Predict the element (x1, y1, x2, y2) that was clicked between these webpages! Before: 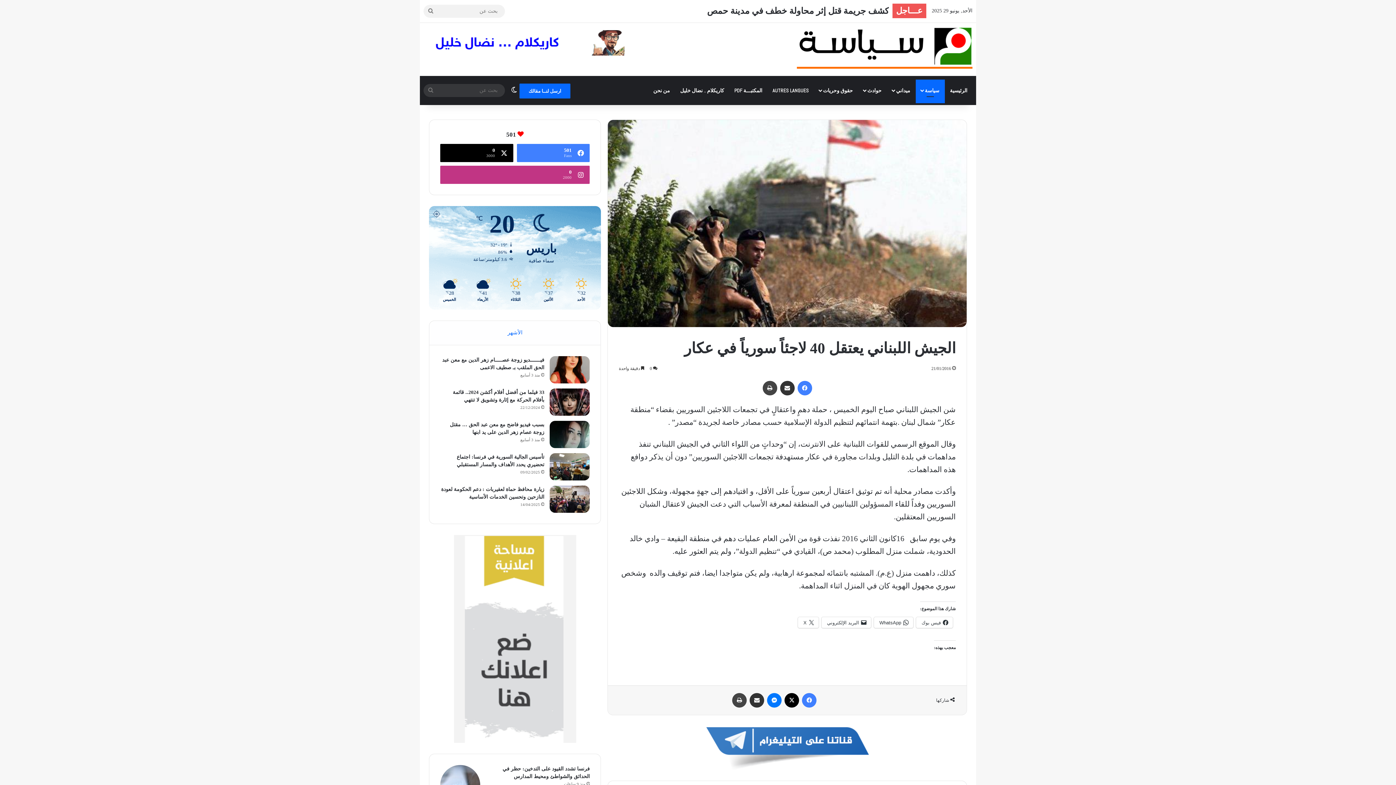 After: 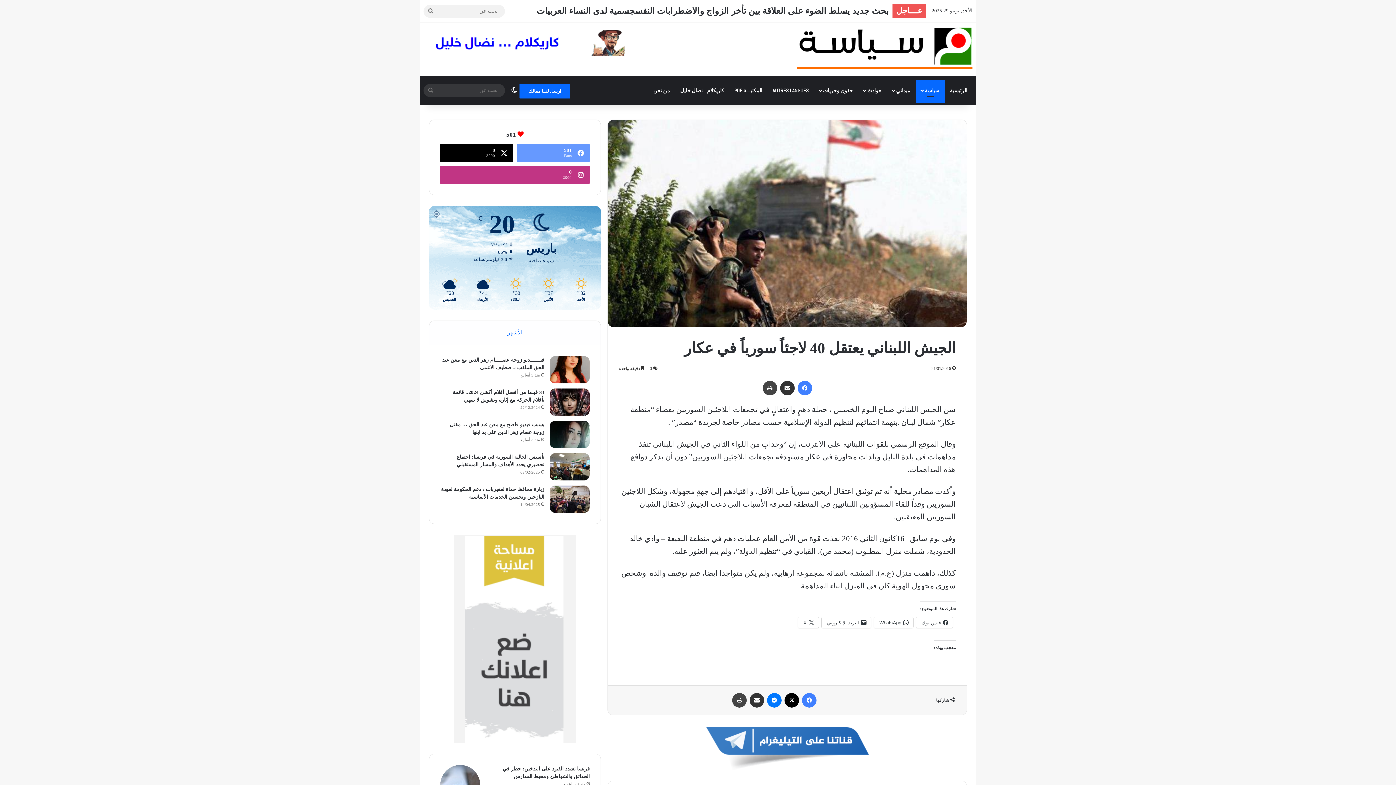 Action: bbox: (516, 144, 589, 162) label: 501
Fans